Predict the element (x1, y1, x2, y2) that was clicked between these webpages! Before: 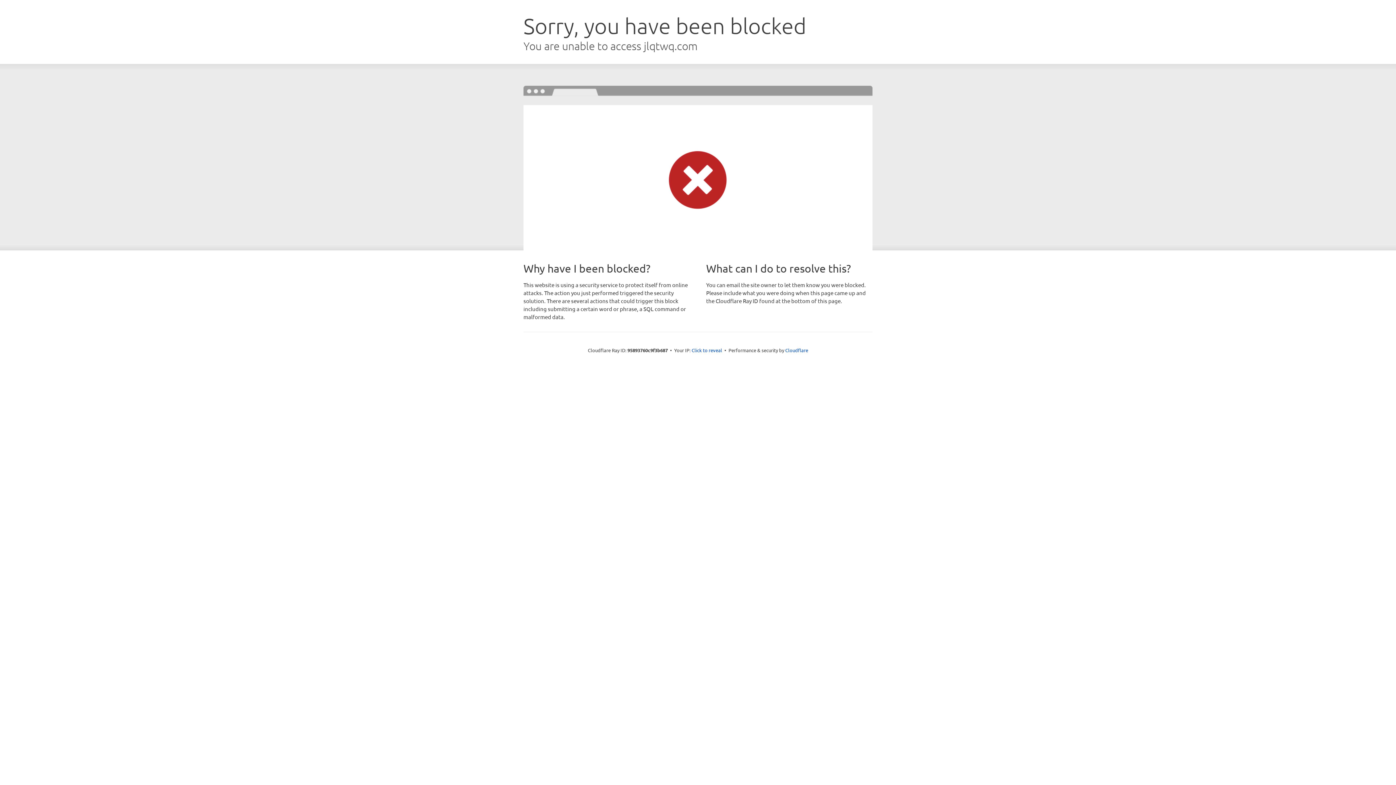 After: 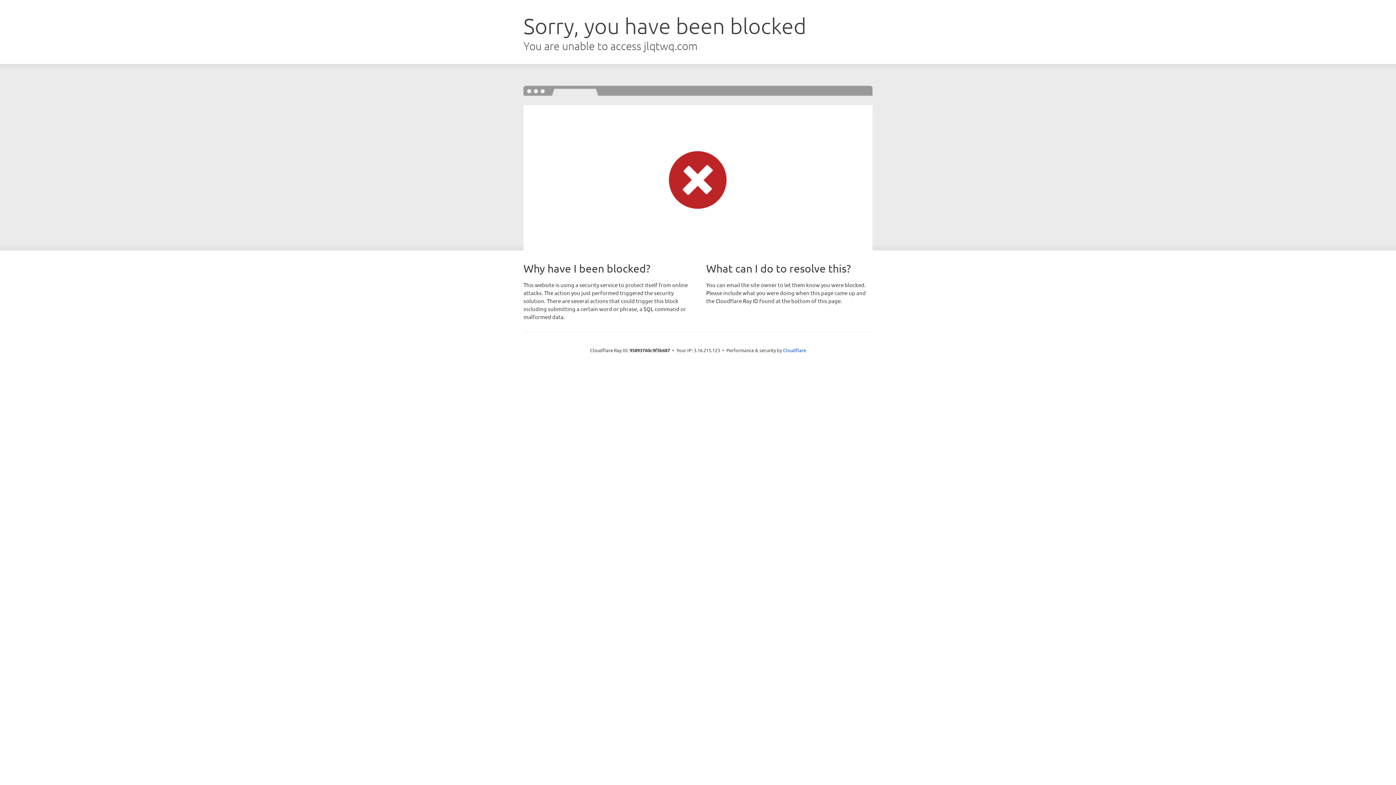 Action: label: Click to reveal bbox: (691, 346, 722, 353)